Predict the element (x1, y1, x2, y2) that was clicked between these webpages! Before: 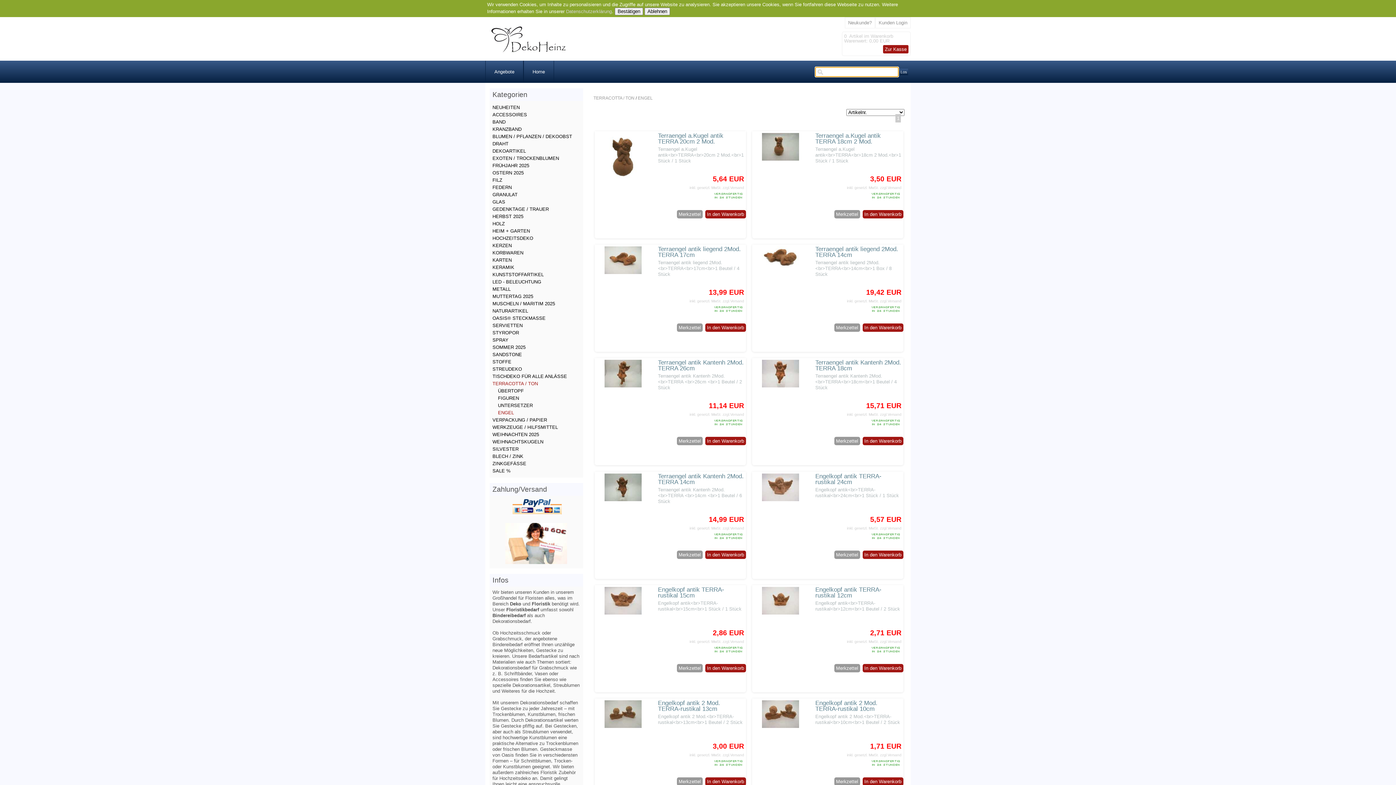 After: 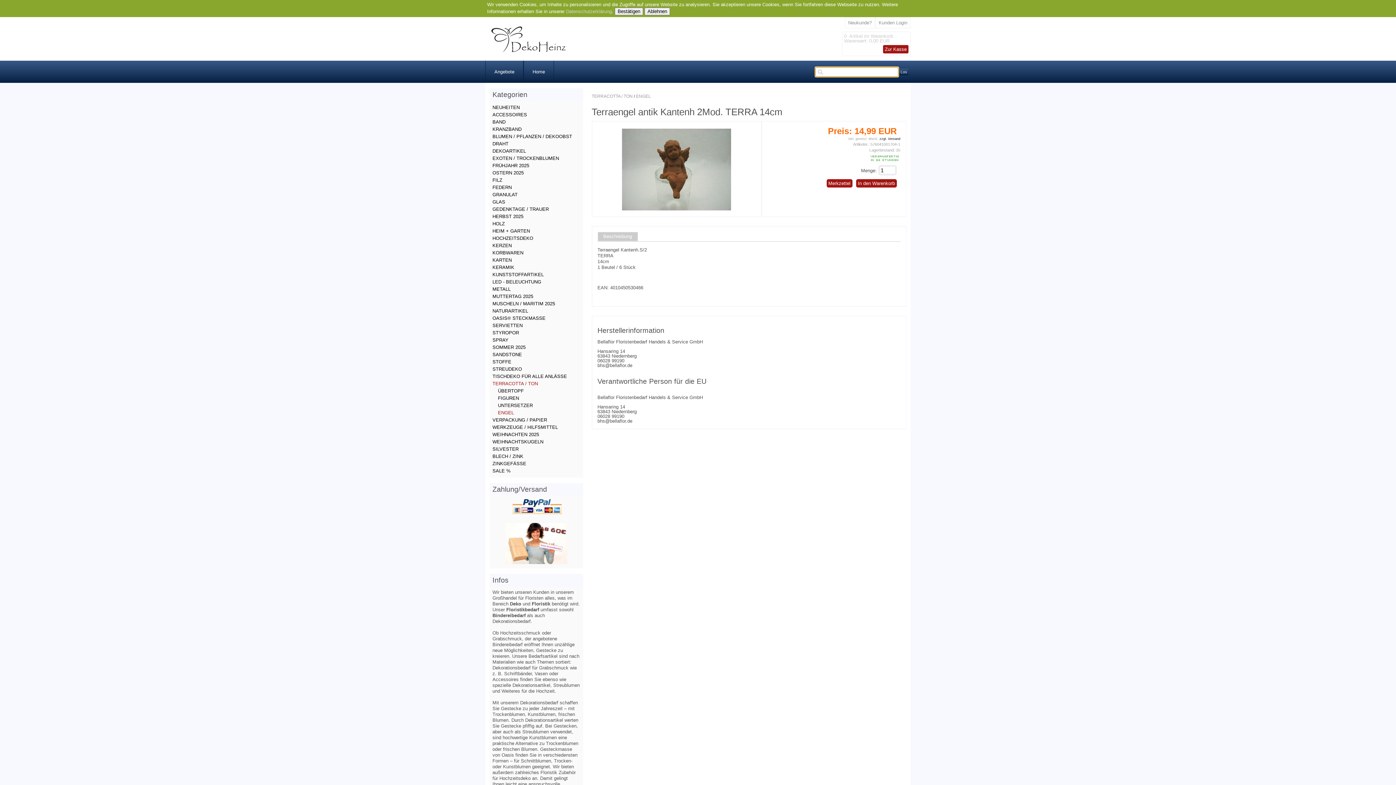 Action: bbox: (604, 496, 641, 502)